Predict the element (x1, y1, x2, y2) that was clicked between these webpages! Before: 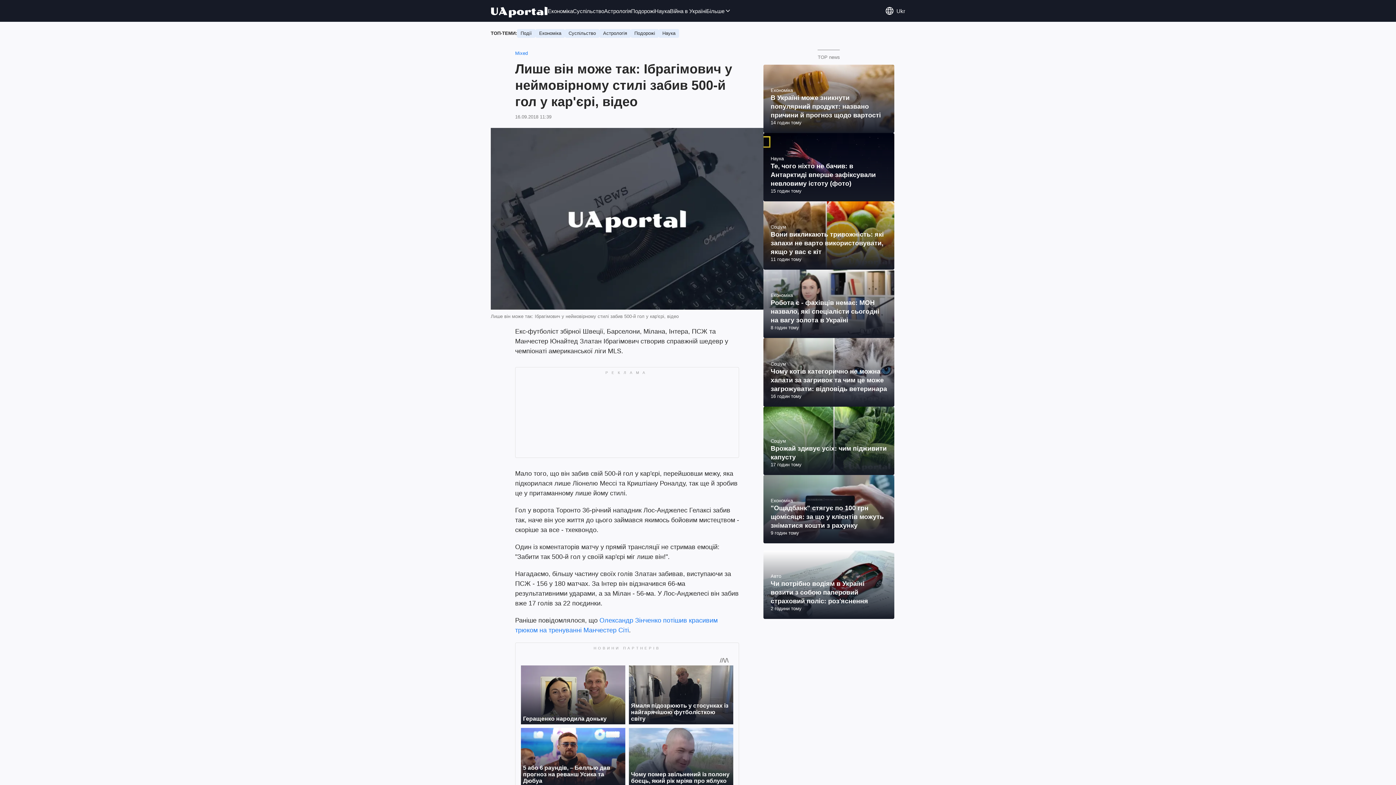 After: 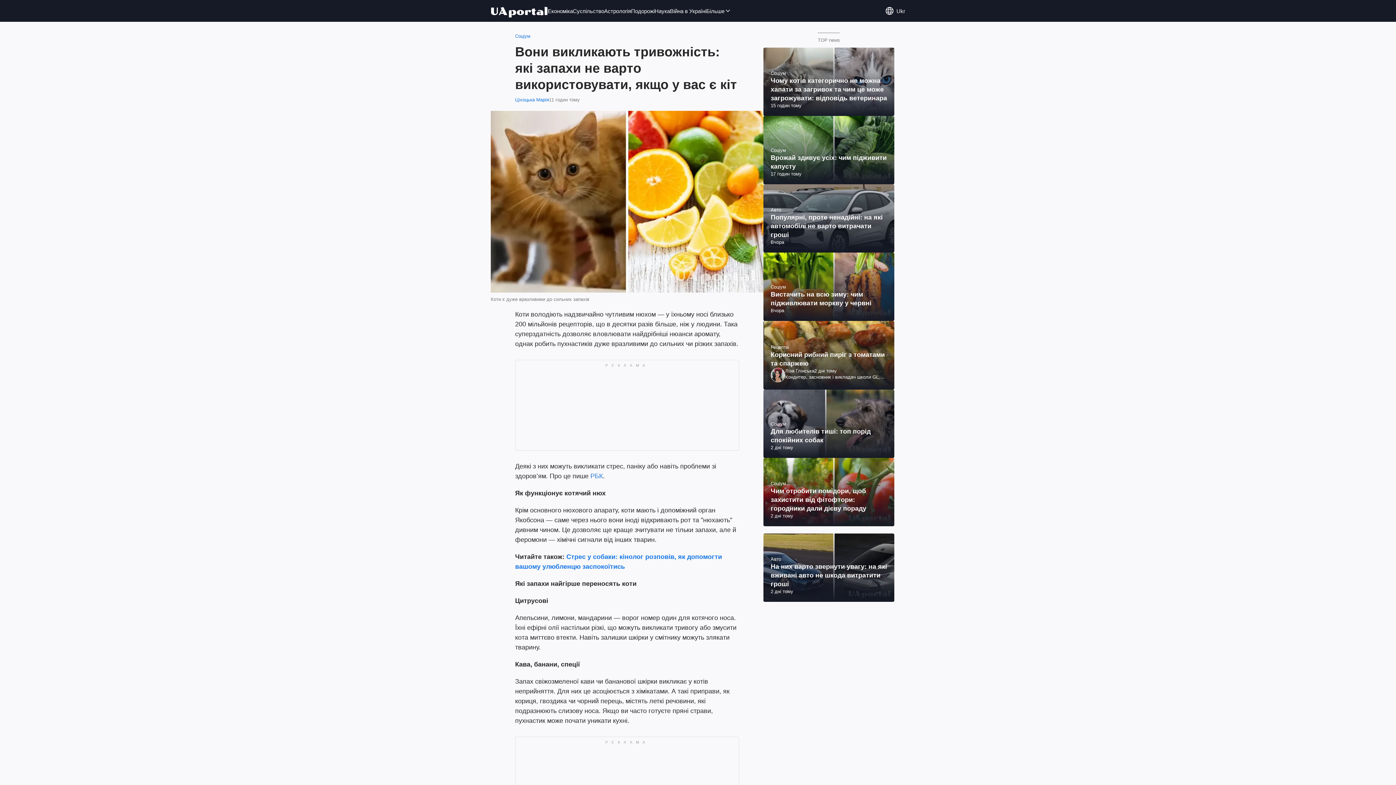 Action: bbox: (763, 201, 894, 269)